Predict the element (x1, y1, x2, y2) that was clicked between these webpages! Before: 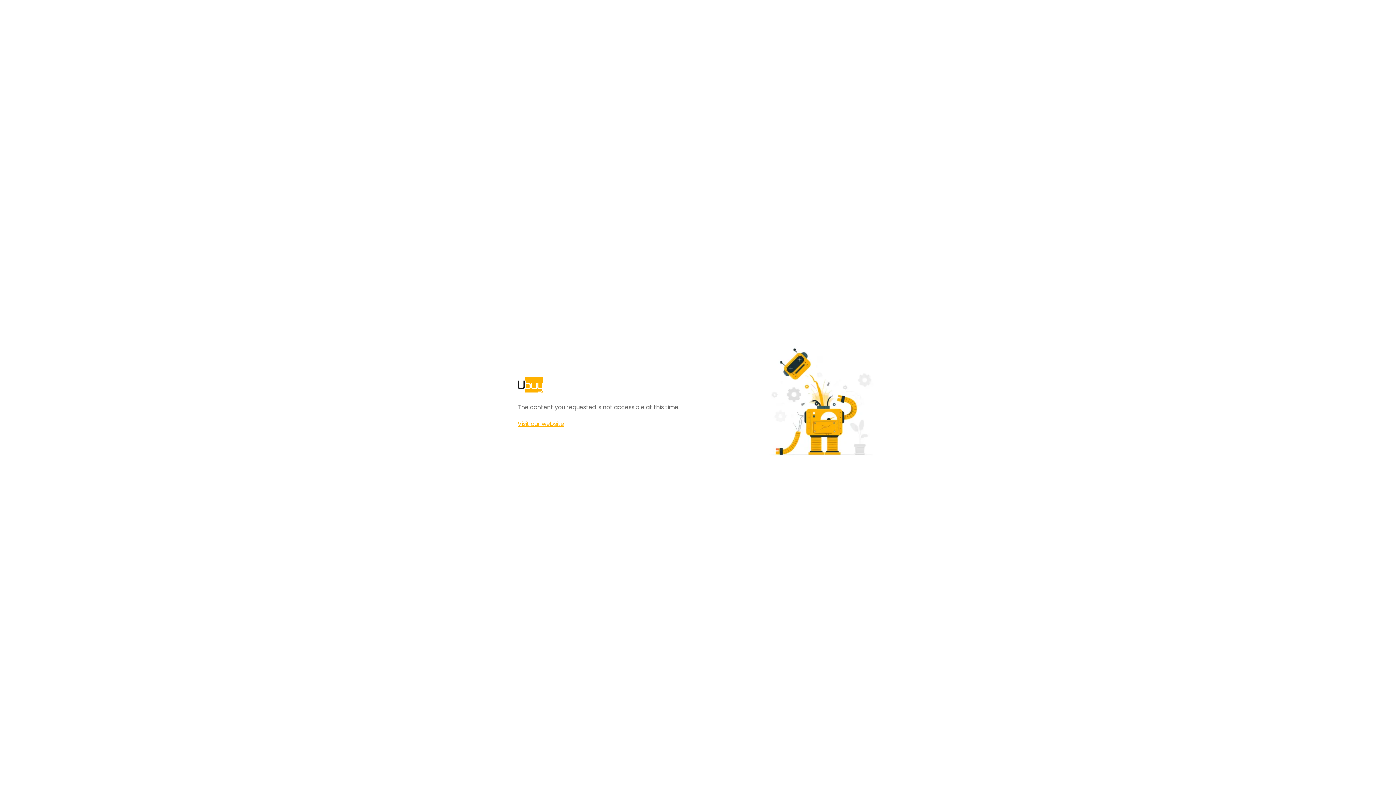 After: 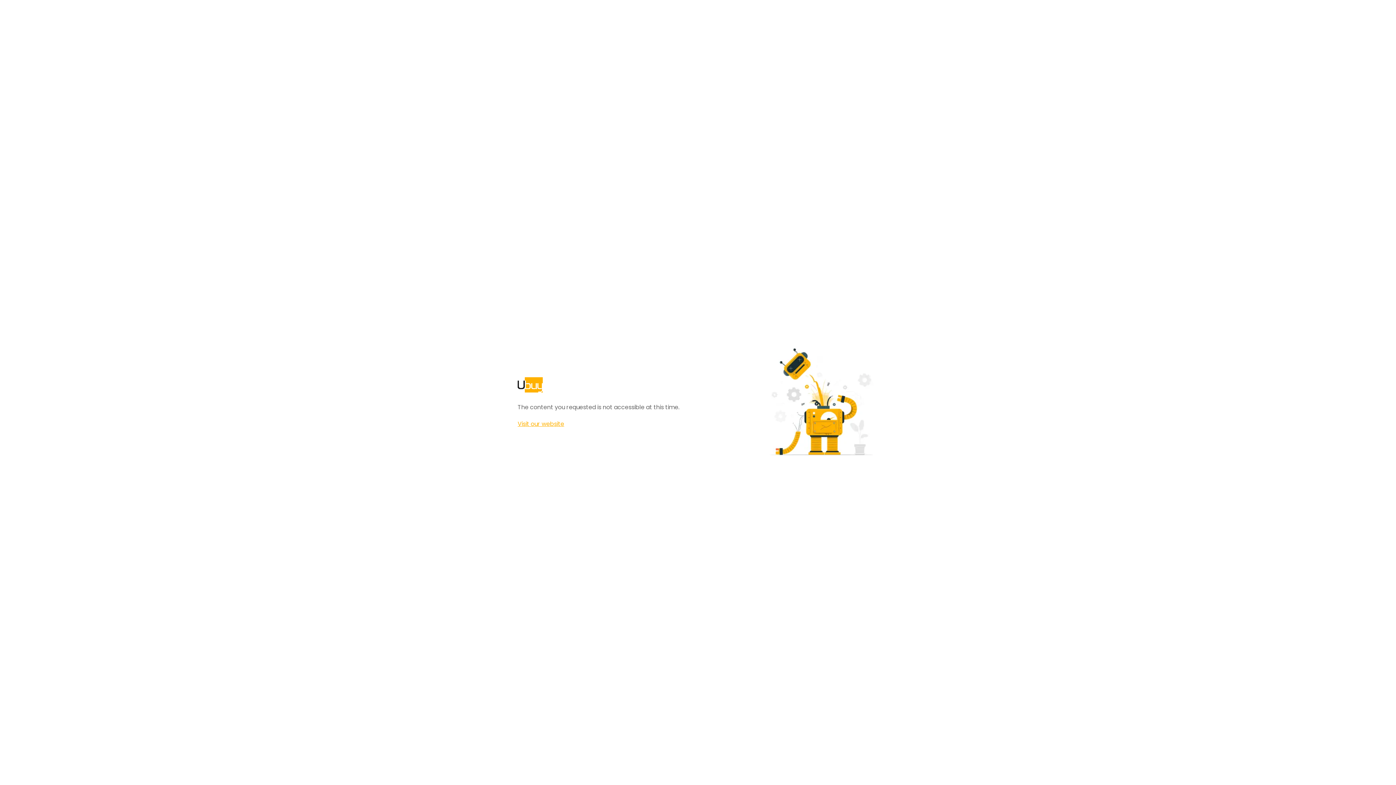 Action: bbox: (517, 420, 564, 428) label: Visit our website